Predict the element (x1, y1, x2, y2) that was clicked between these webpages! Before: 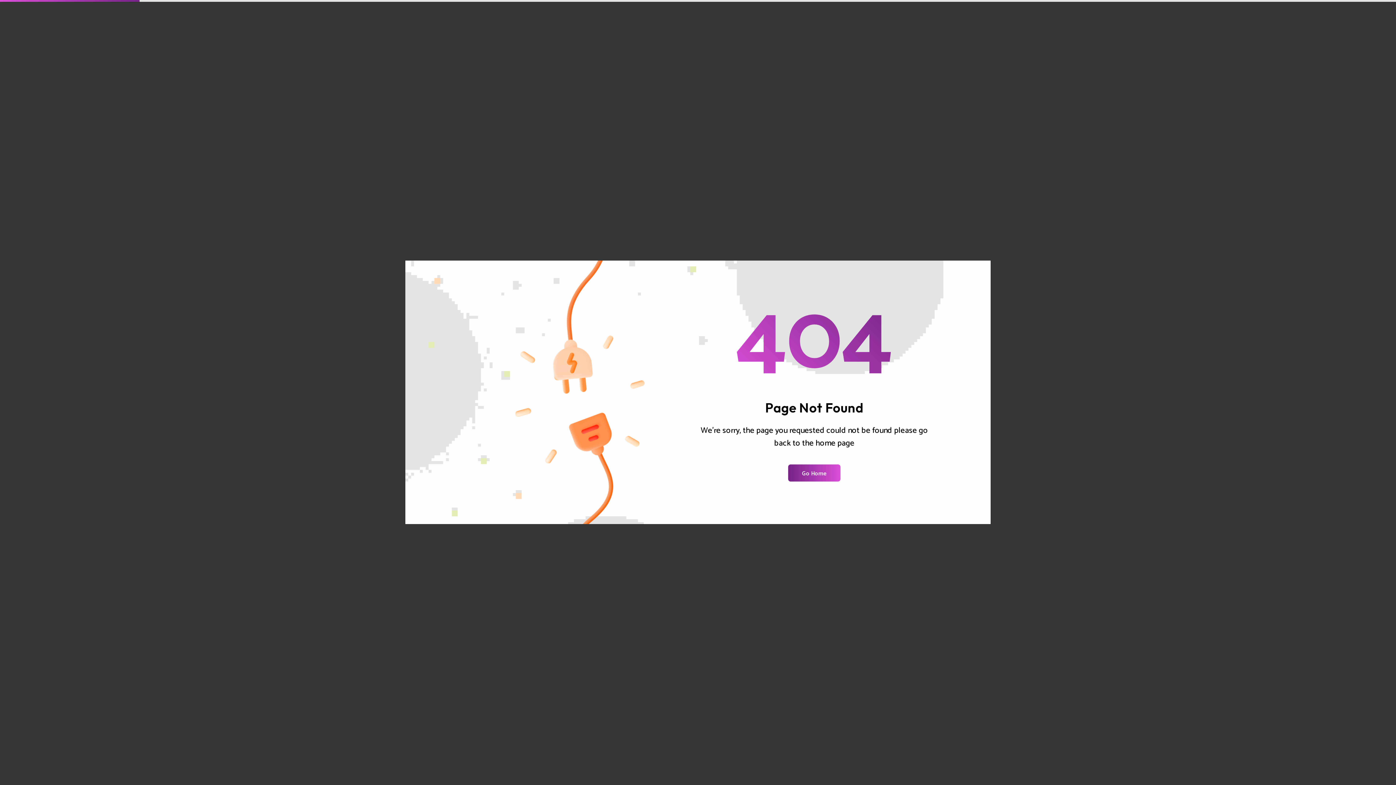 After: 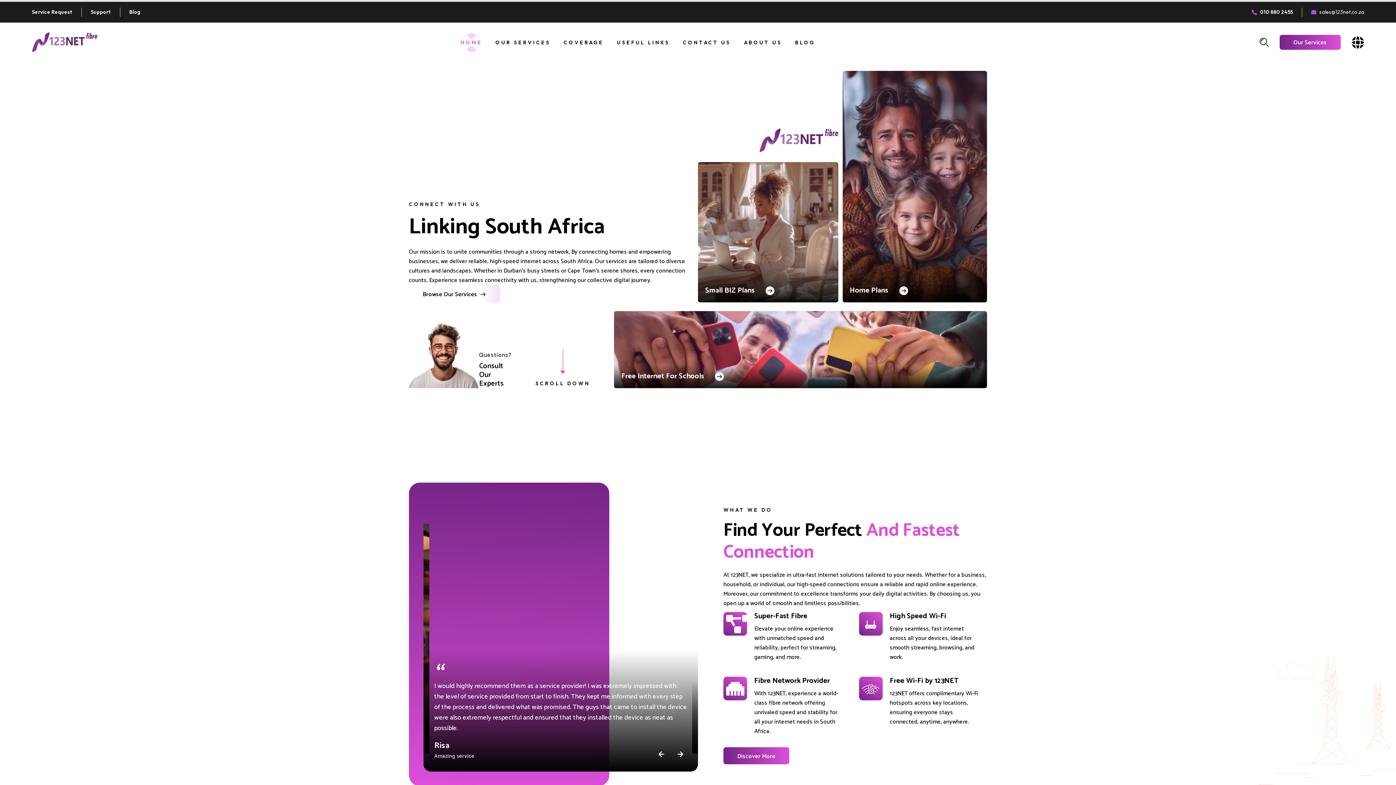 Action: label: Go Home bbox: (788, 464, 840, 481)